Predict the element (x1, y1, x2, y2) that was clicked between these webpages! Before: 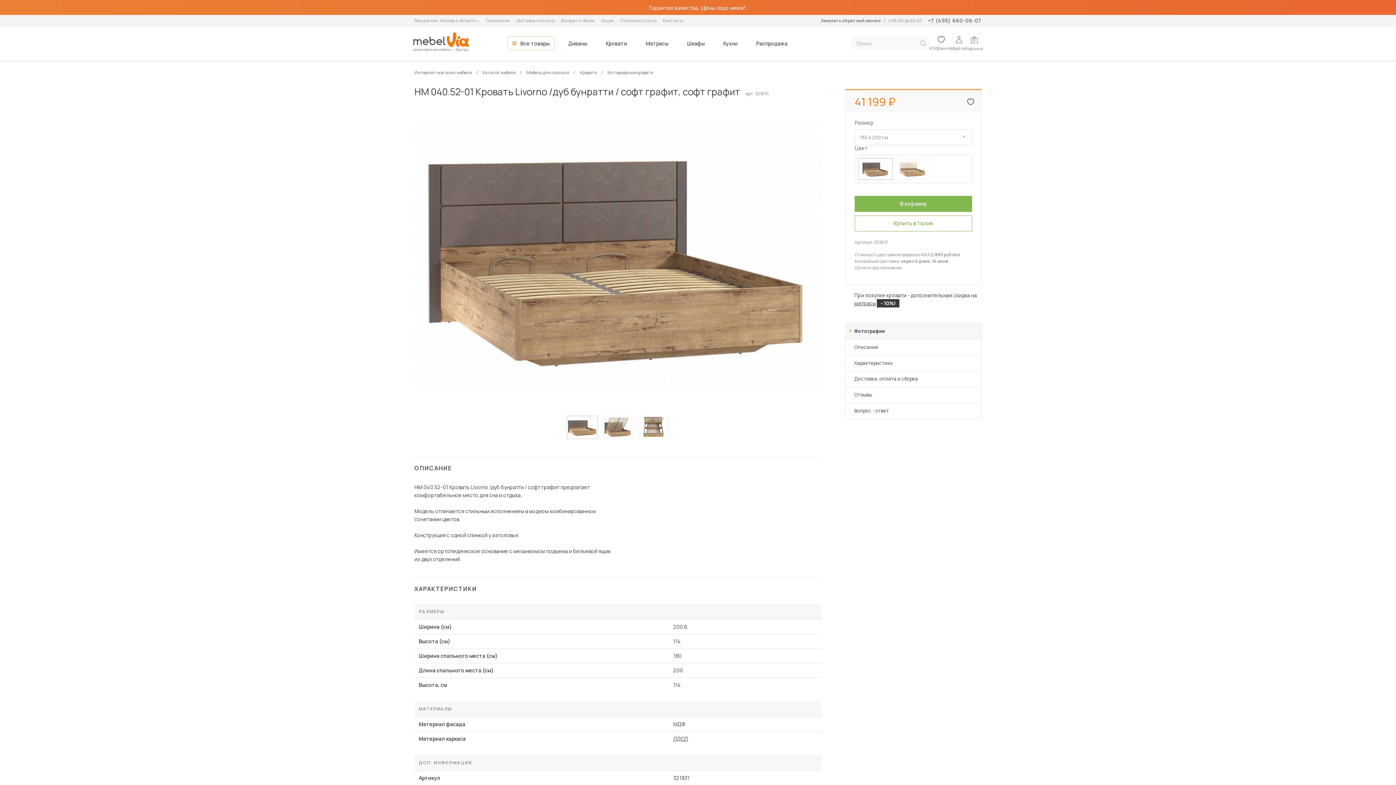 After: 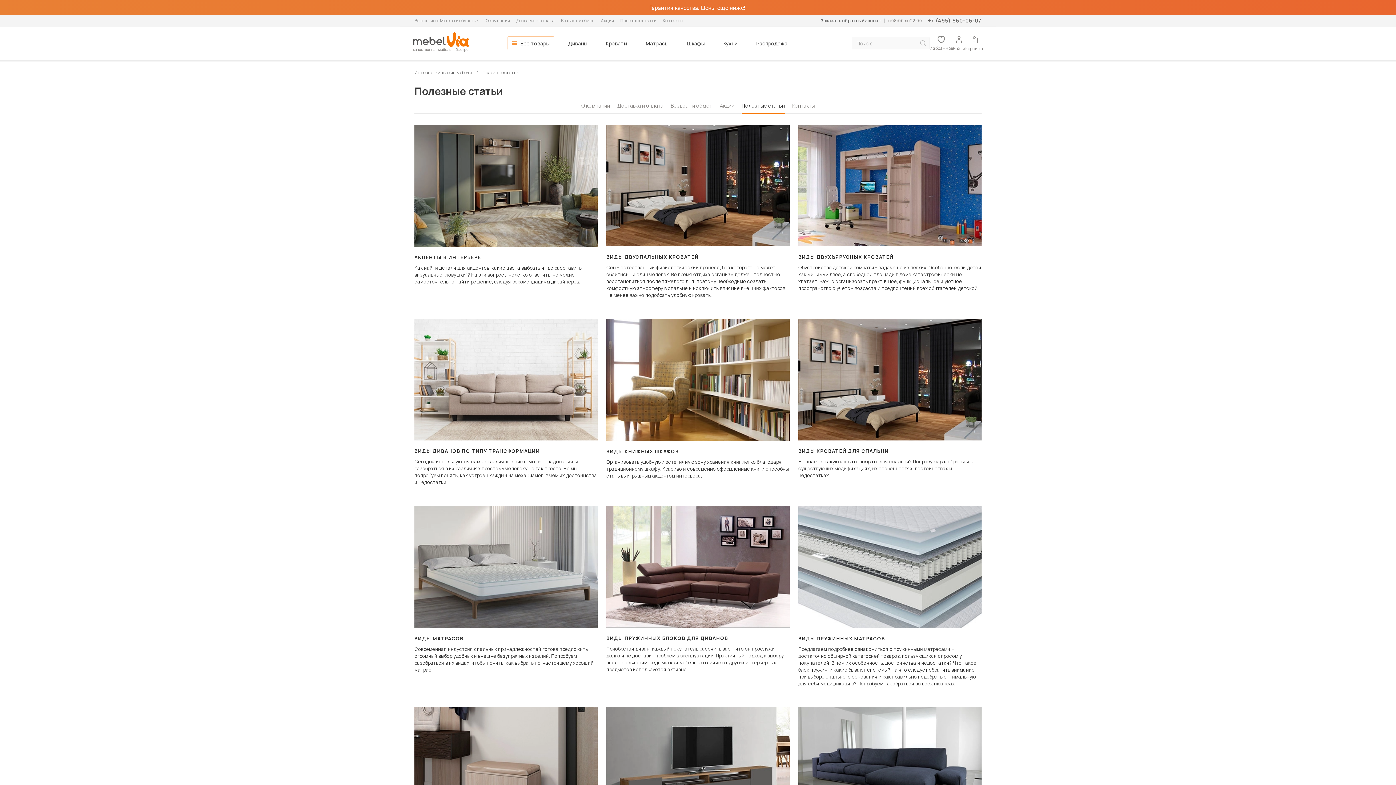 Action: bbox: (620, 17, 656, 24) label: Полезные статьи